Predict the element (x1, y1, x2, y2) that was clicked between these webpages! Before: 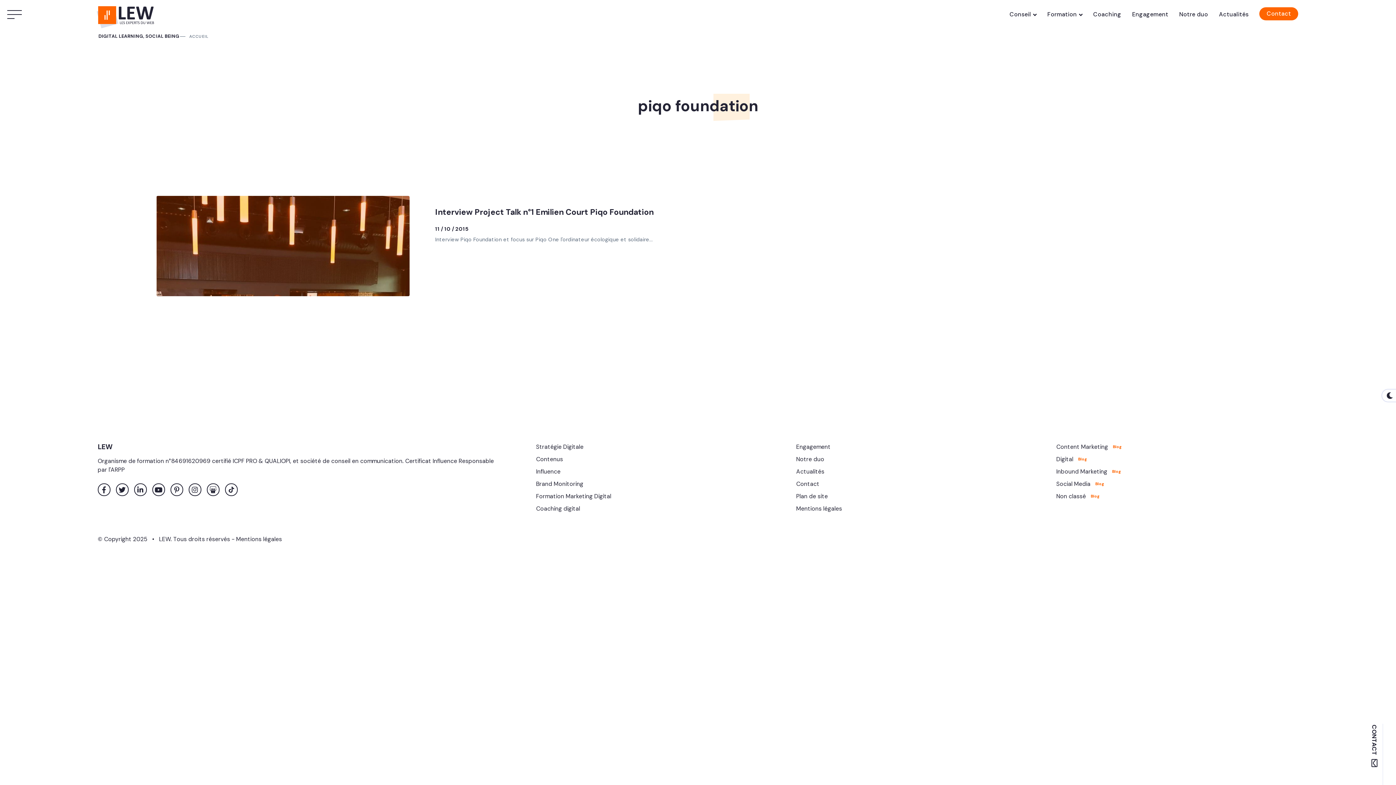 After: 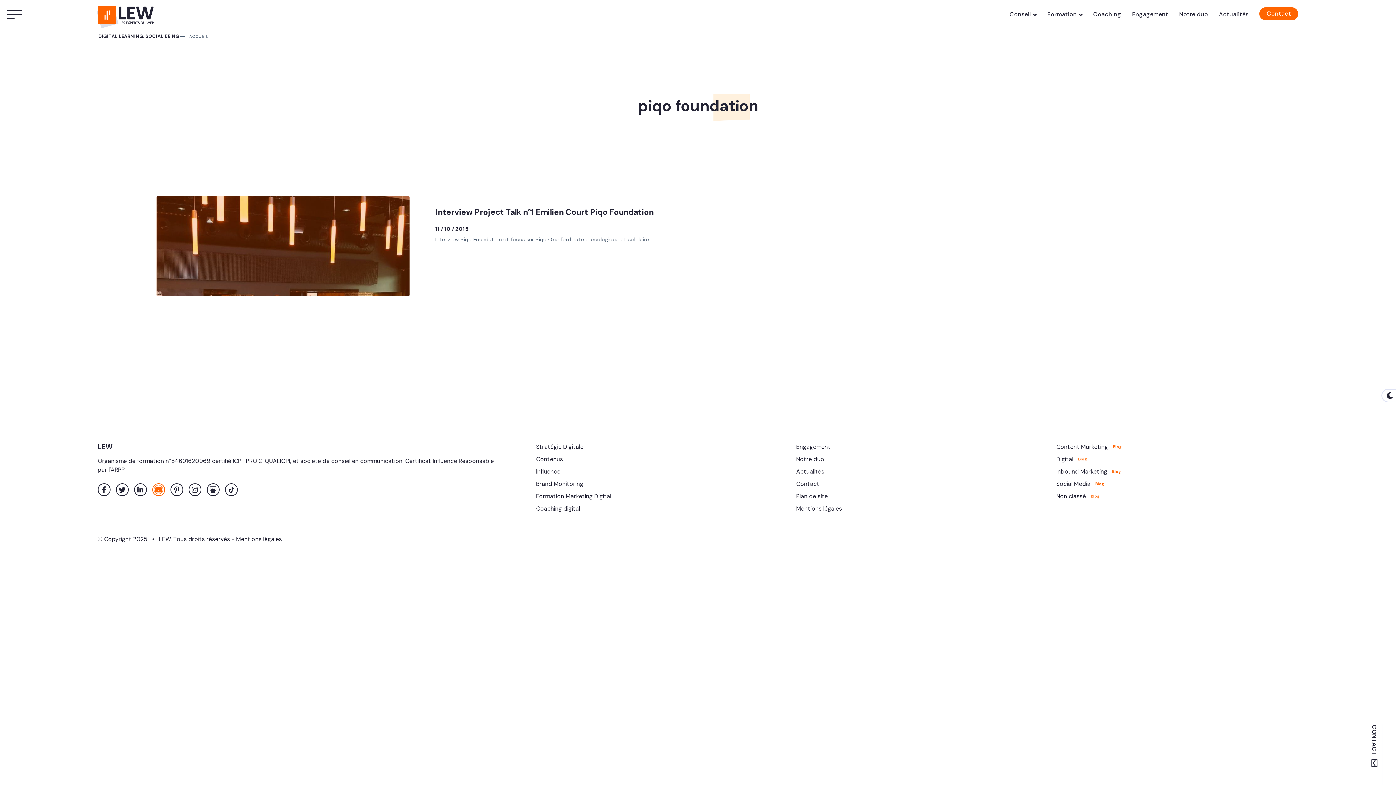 Action: bbox: (152, 483, 165, 496)